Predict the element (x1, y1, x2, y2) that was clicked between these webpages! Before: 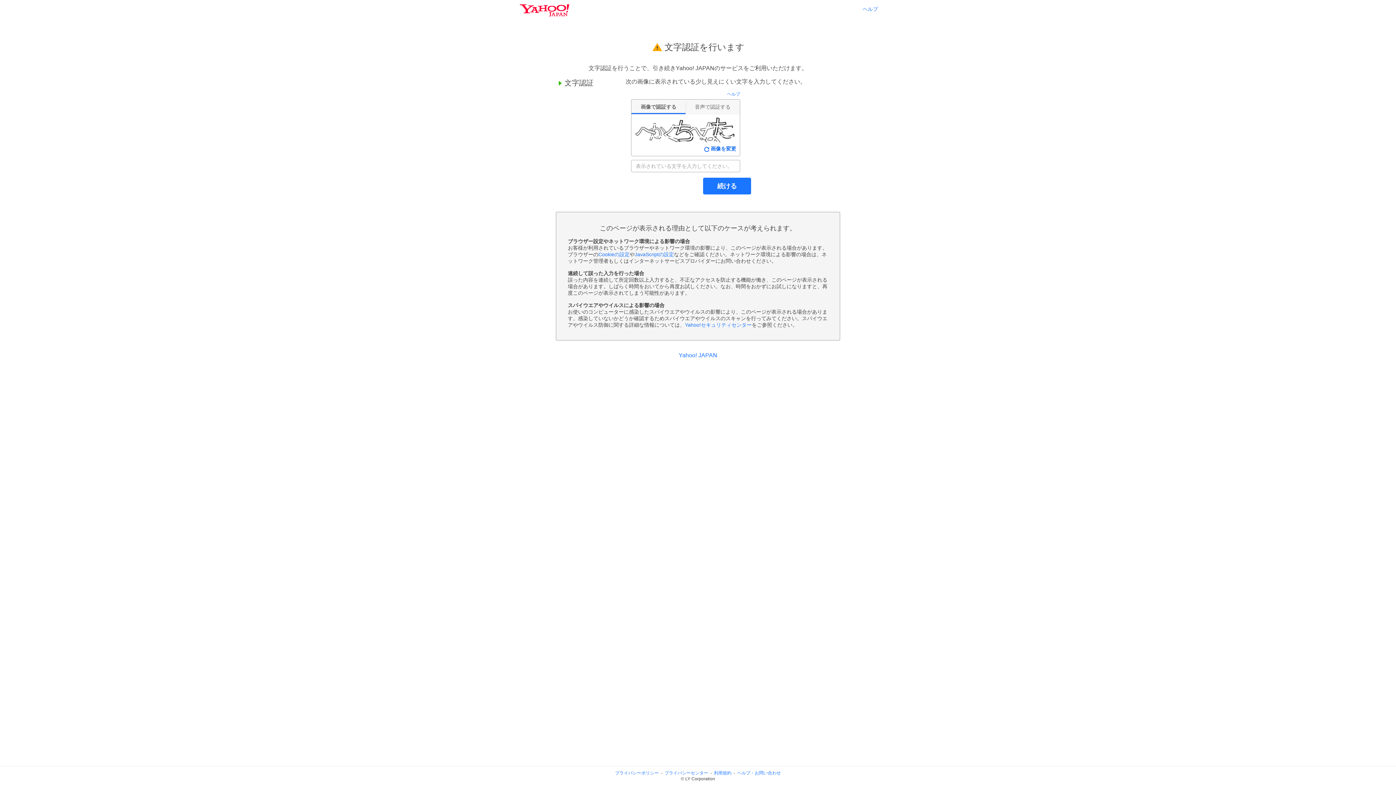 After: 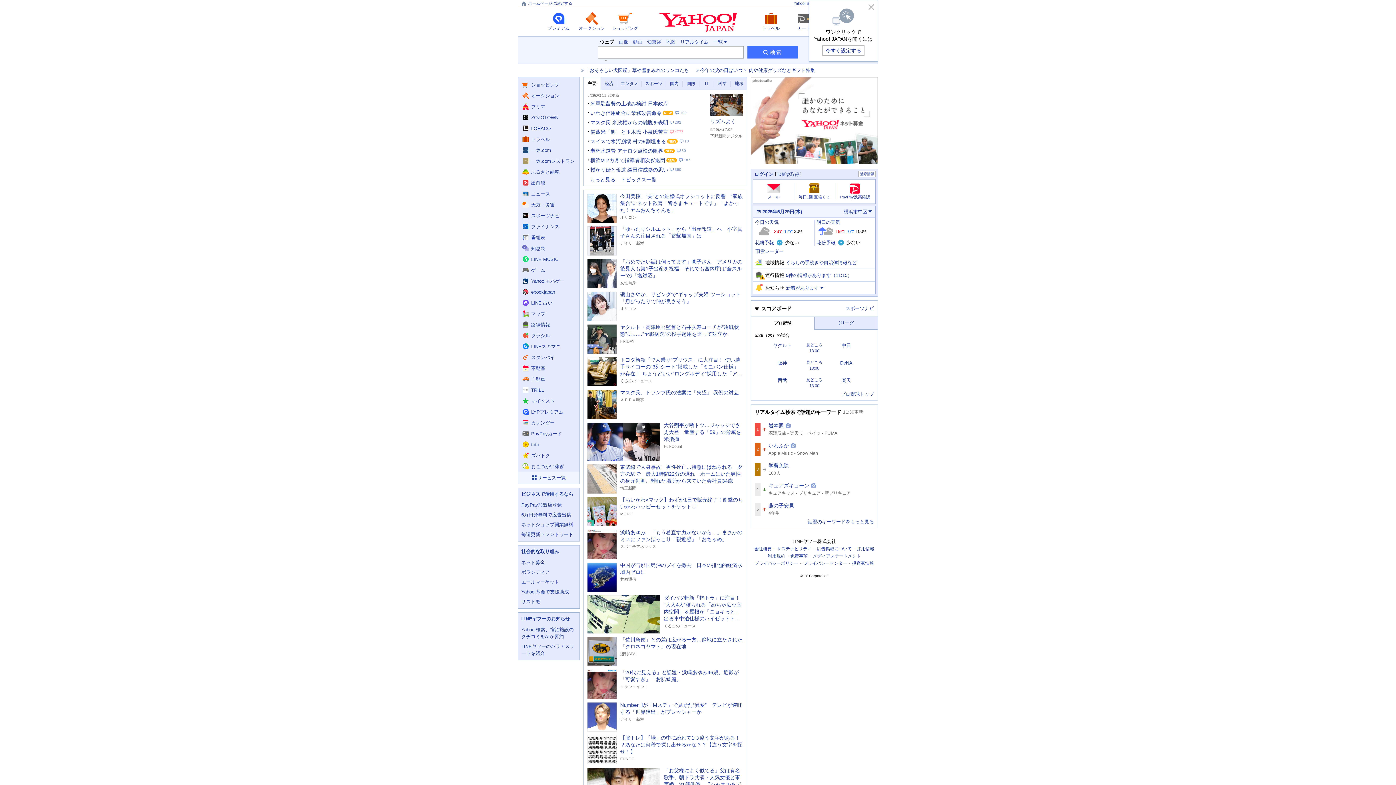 Action: bbox: (520, 4, 569, 16)